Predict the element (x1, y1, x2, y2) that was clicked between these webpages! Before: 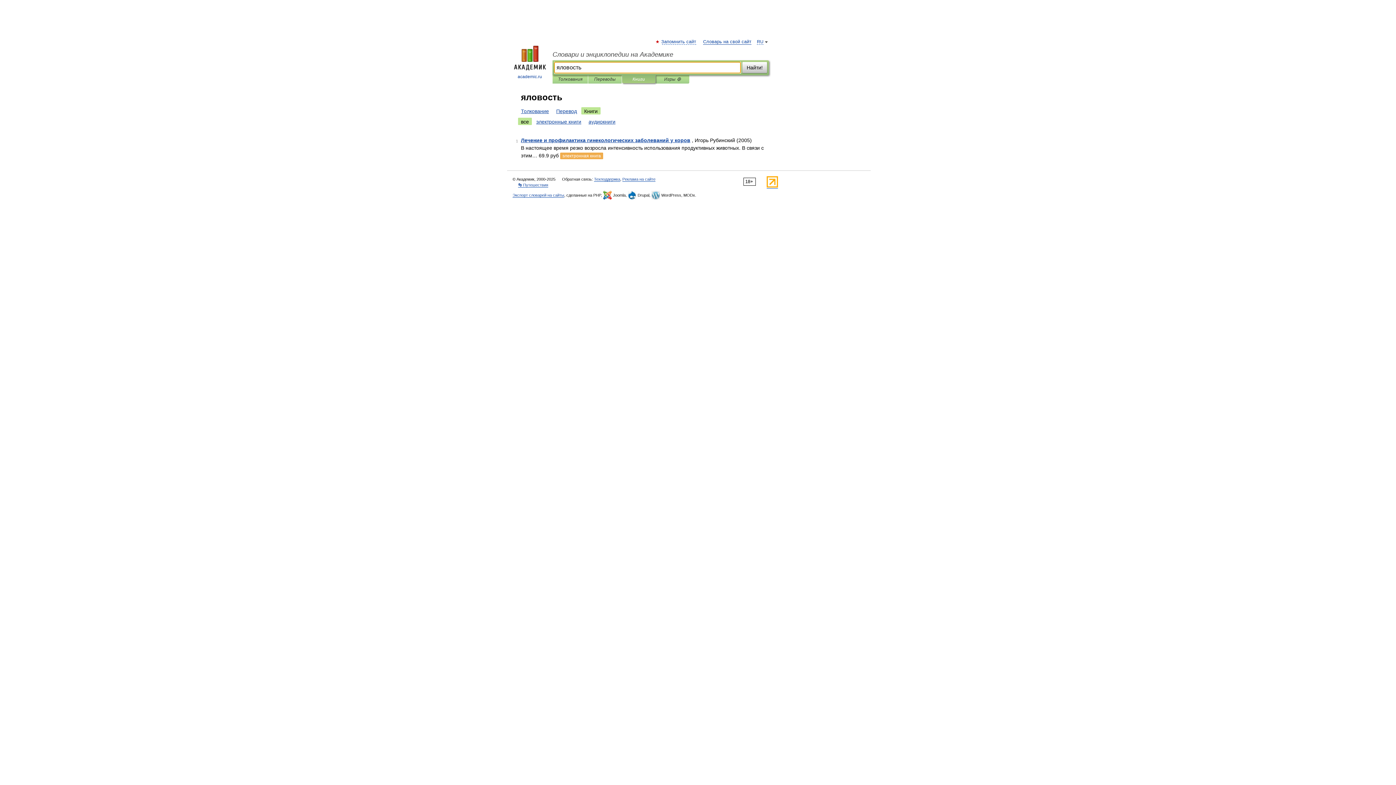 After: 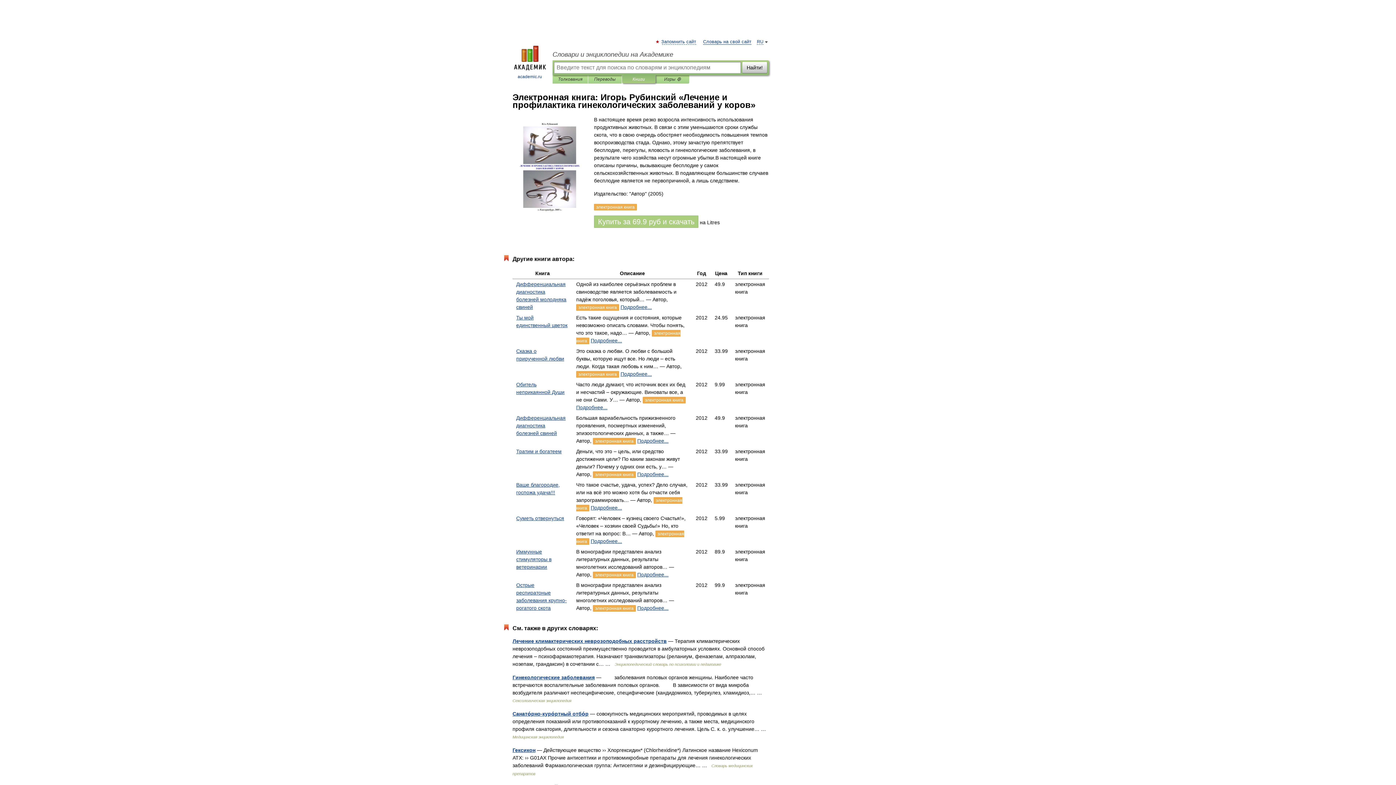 Action: label: электронная книга bbox: (560, 152, 603, 159)